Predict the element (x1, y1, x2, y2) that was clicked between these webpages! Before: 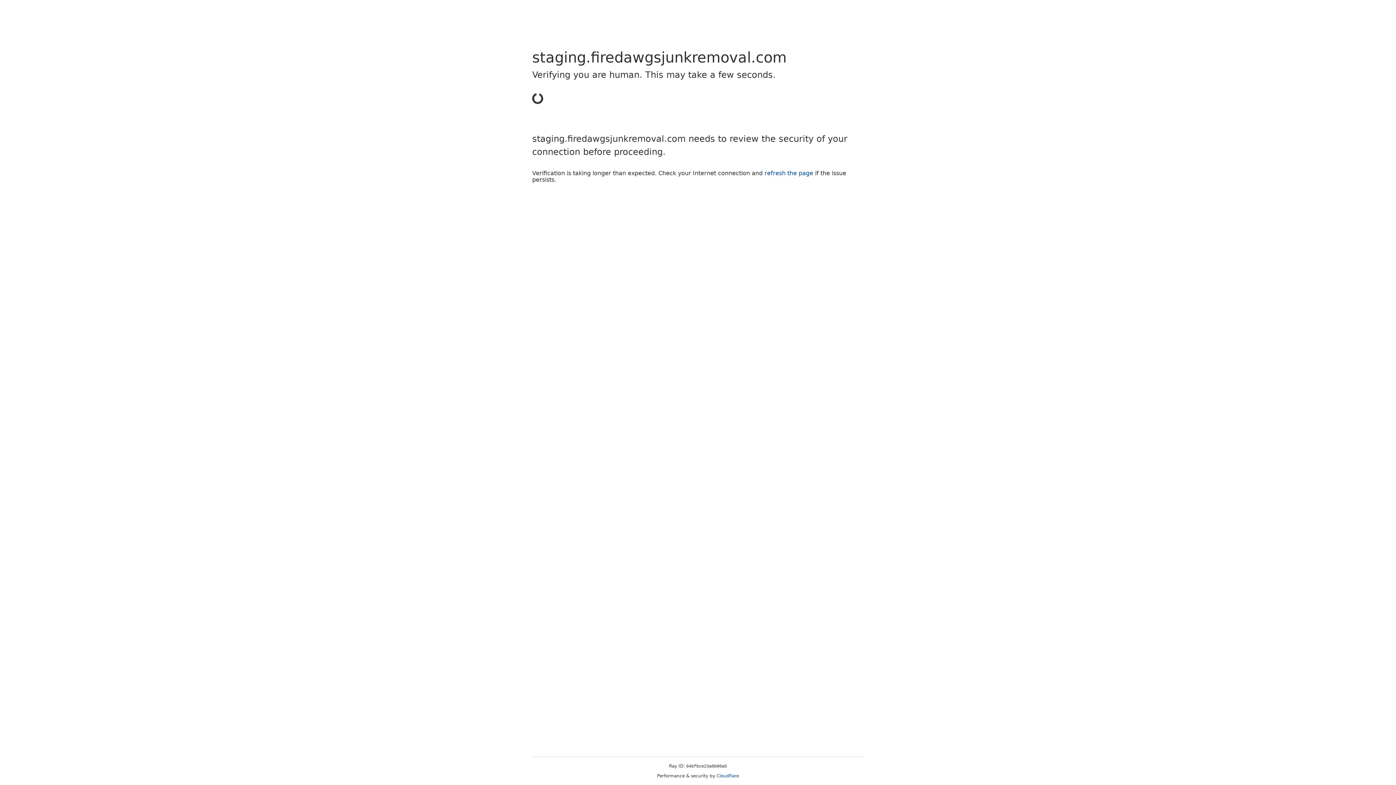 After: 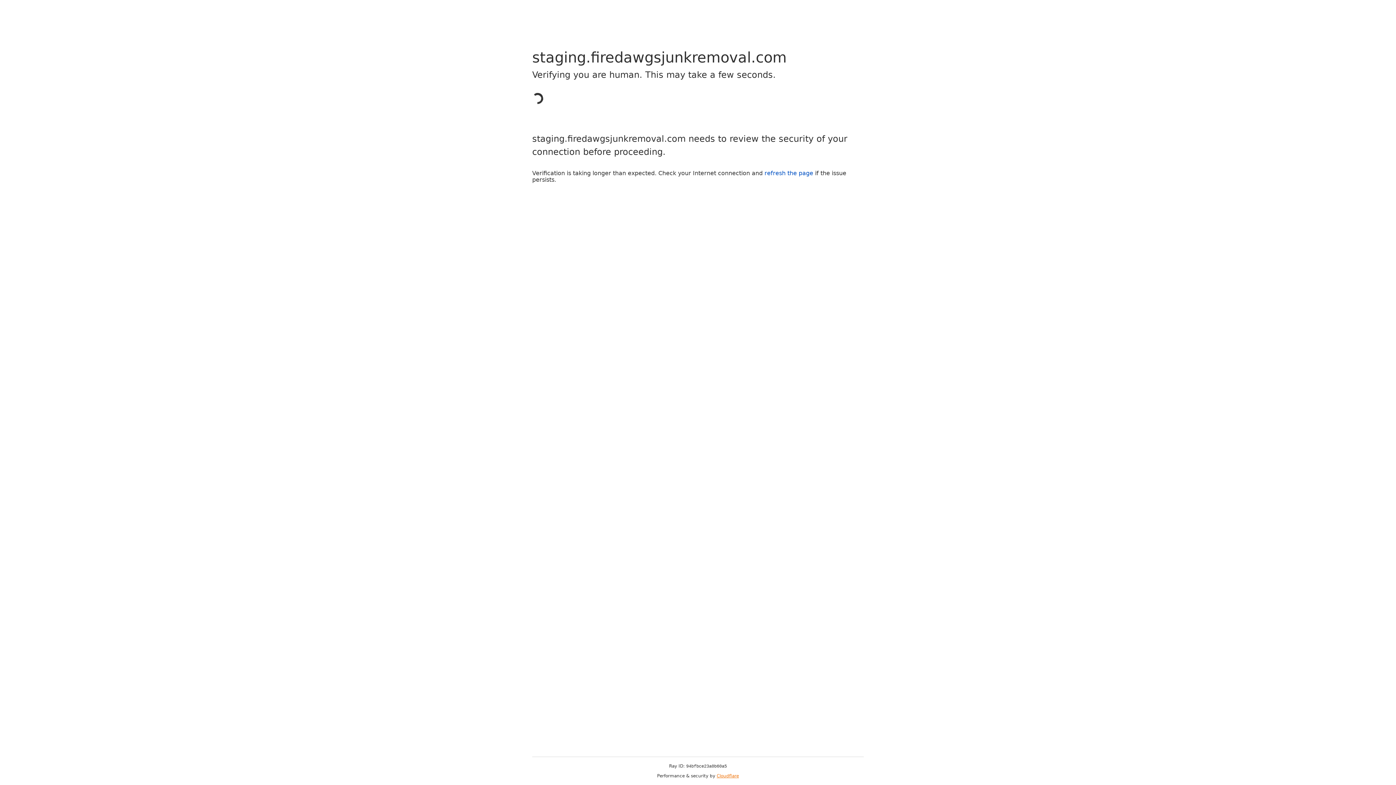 Action: bbox: (716, 773, 739, 778) label: Cloudflare